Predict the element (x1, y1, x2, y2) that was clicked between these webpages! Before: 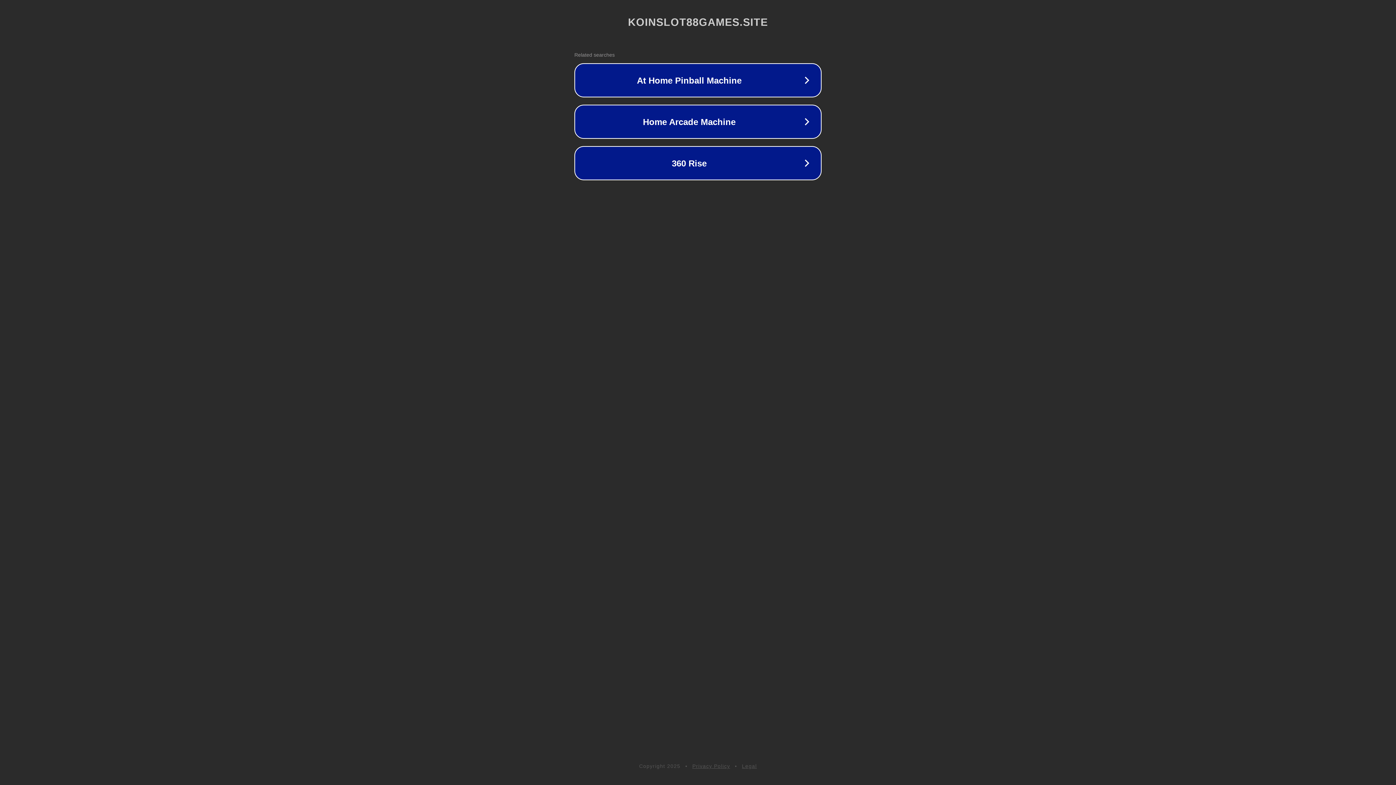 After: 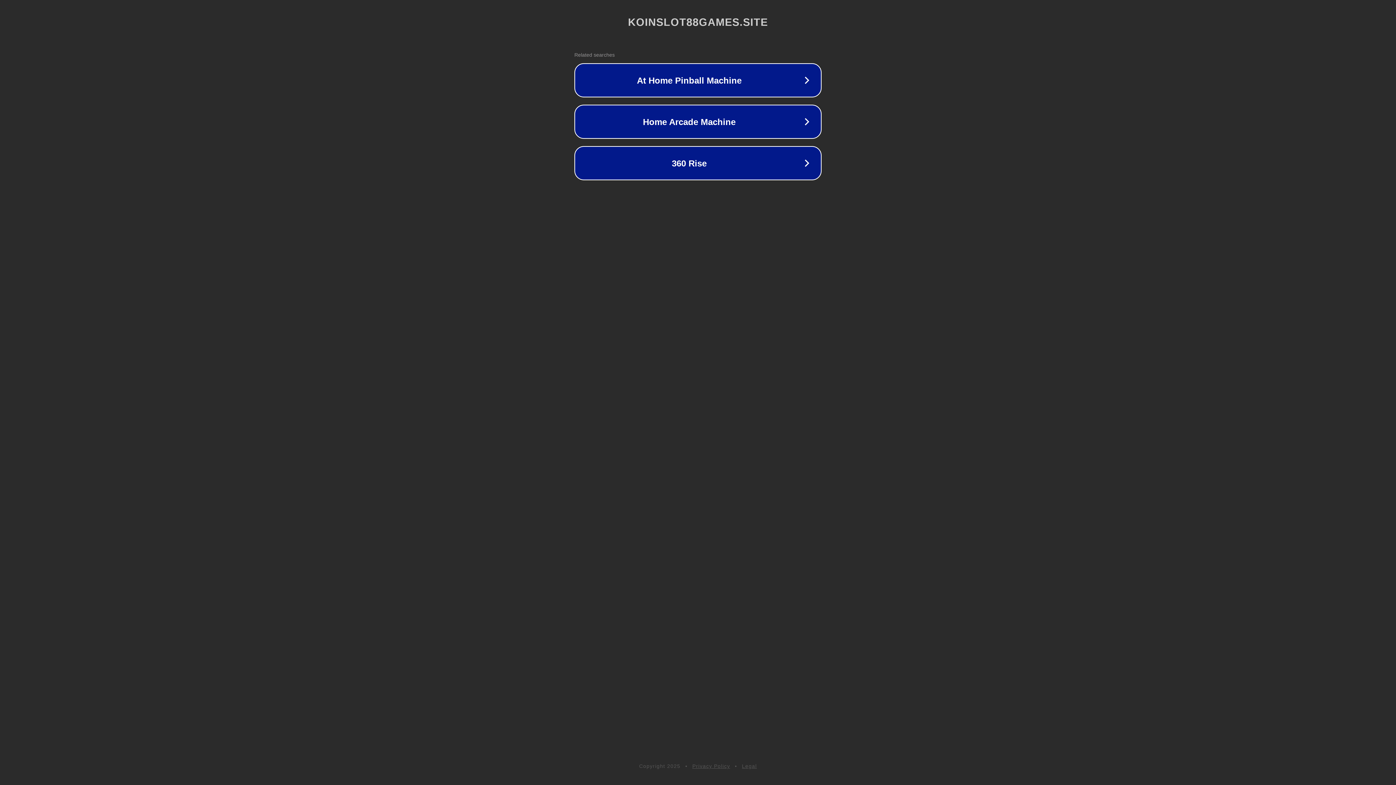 Action: label: Privacy Policy bbox: (692, 763, 730, 769)